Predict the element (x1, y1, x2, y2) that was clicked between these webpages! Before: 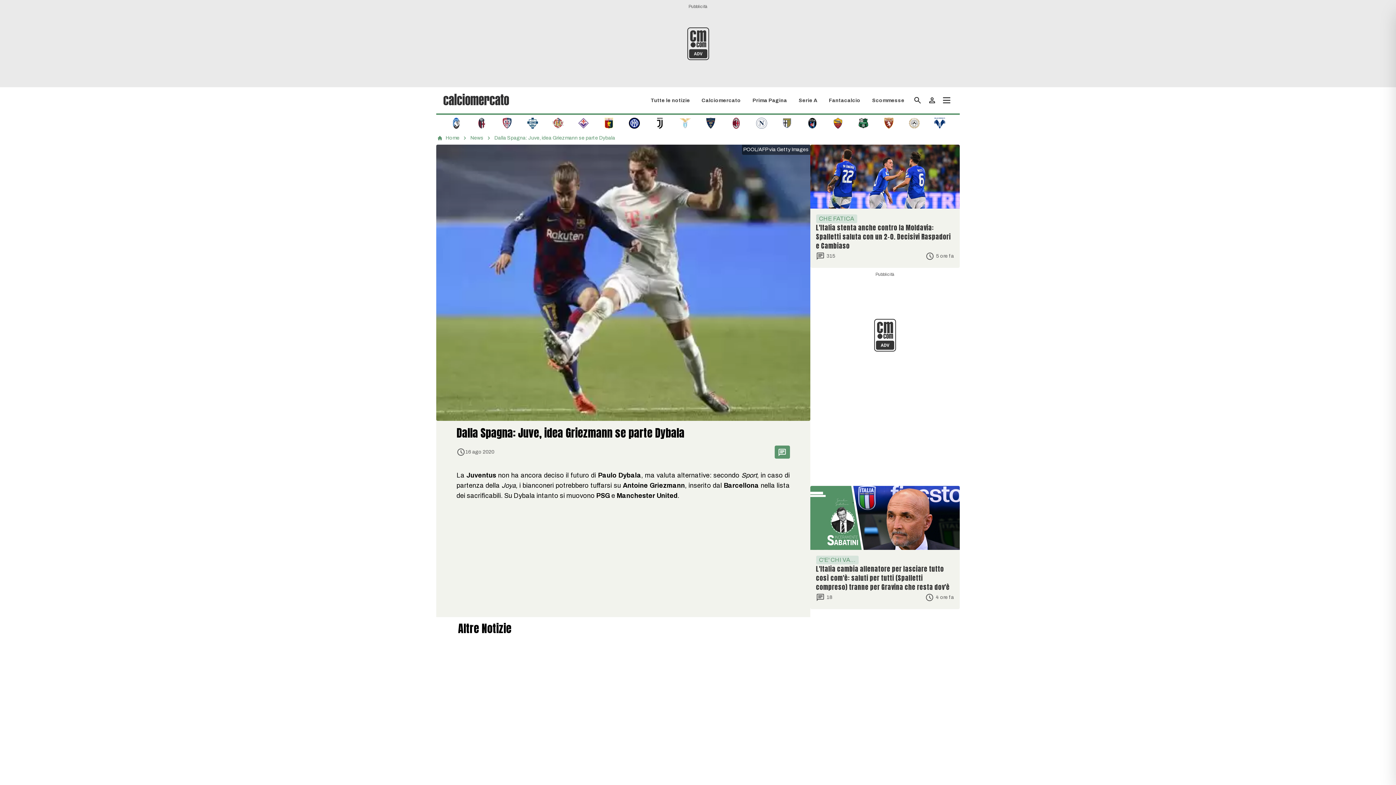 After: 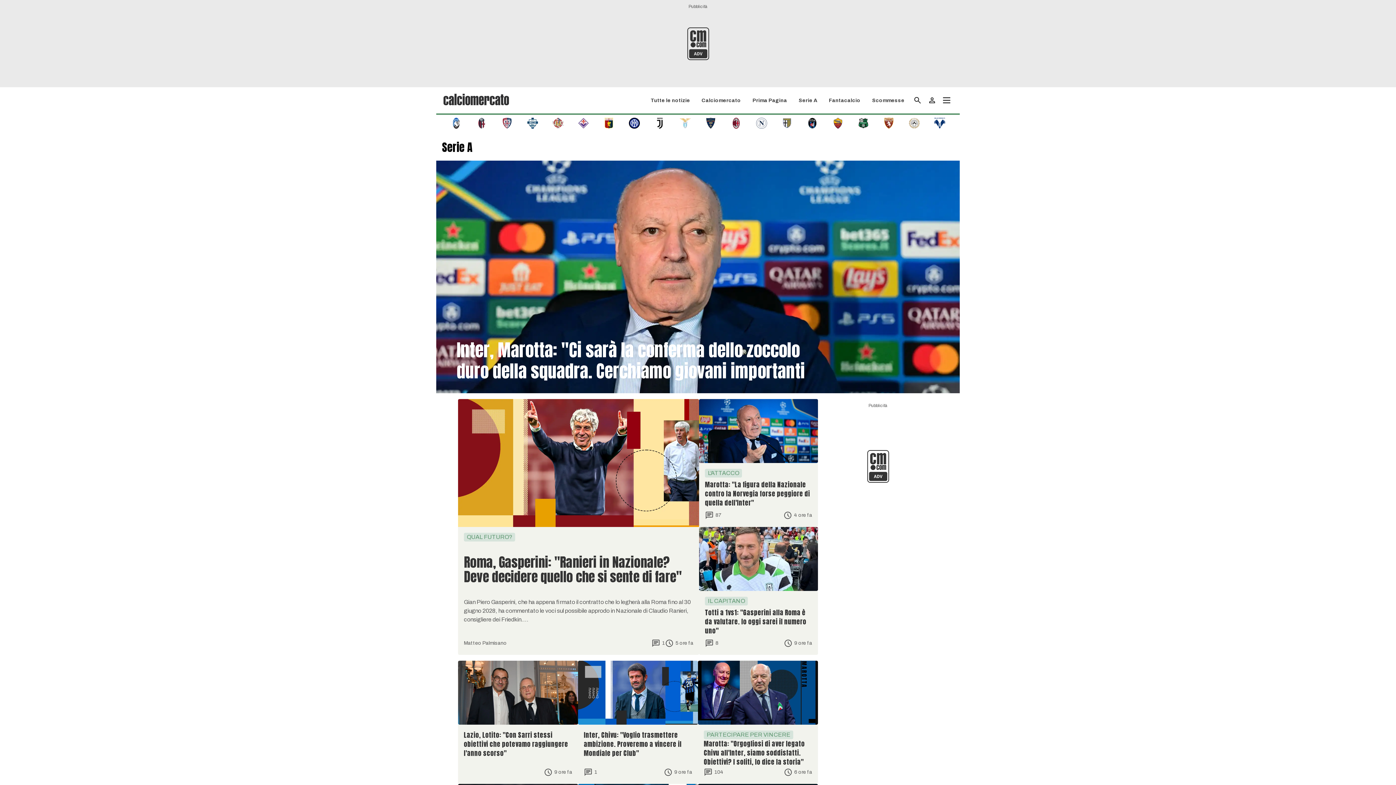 Action: label: Serie A bbox: (798, 97, 817, 103)